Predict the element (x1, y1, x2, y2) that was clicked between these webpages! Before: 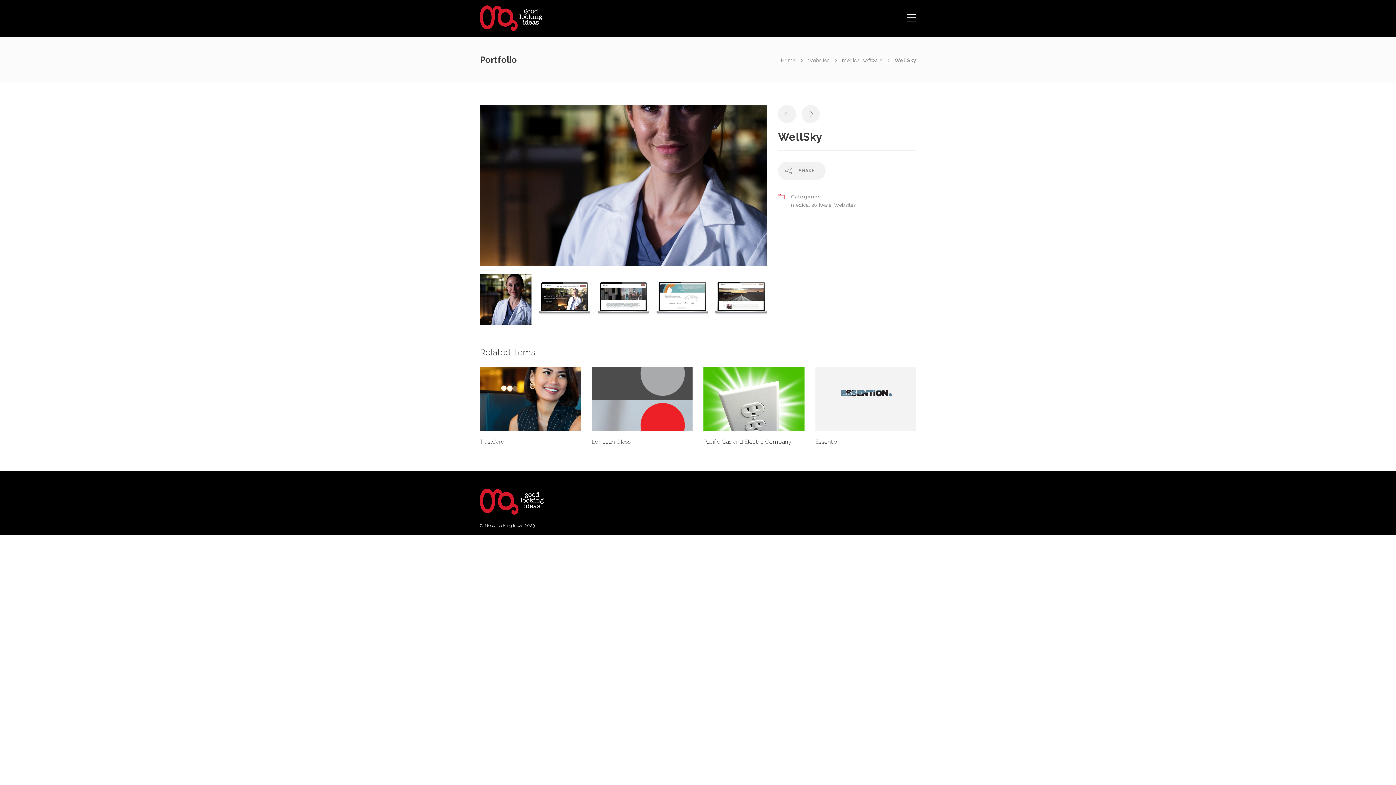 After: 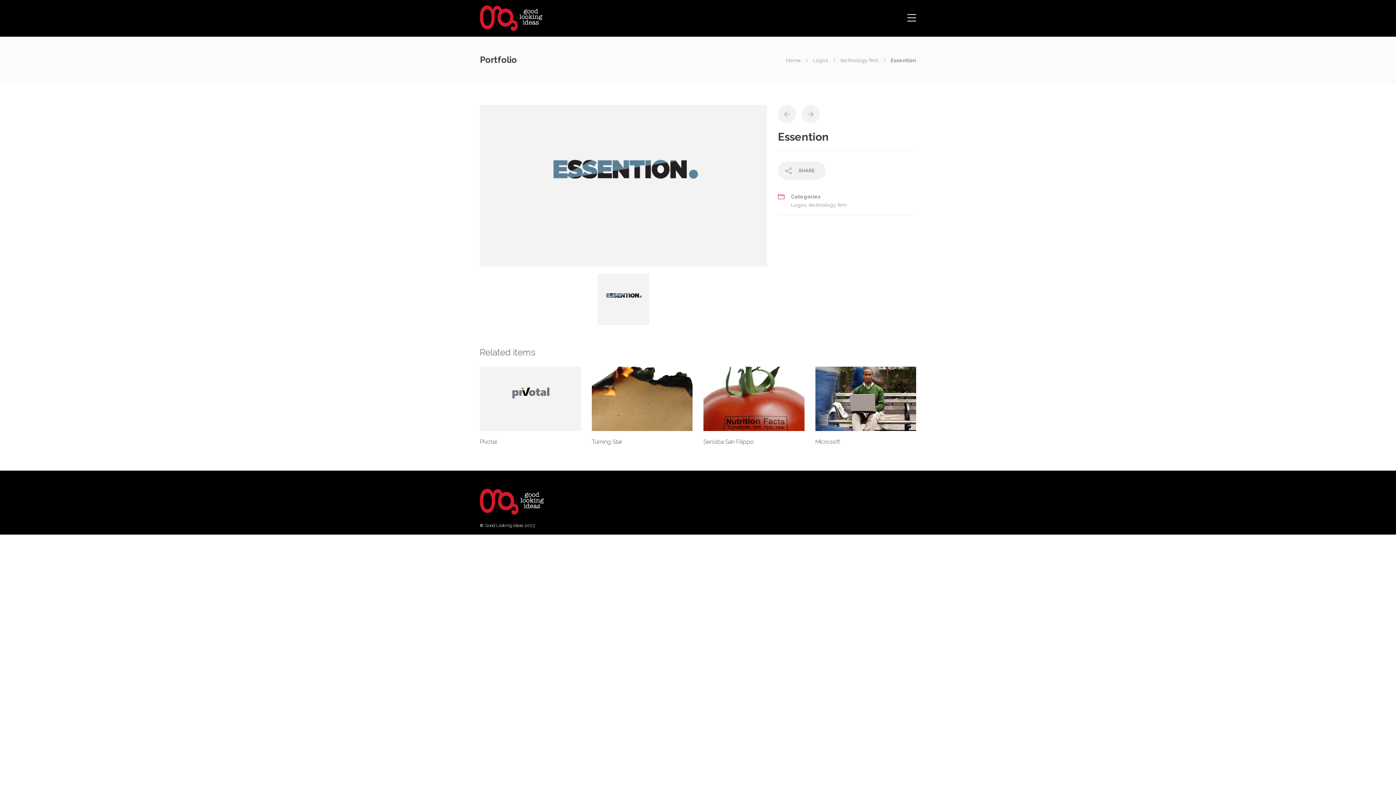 Action: bbox: (844, 390, 865, 412)